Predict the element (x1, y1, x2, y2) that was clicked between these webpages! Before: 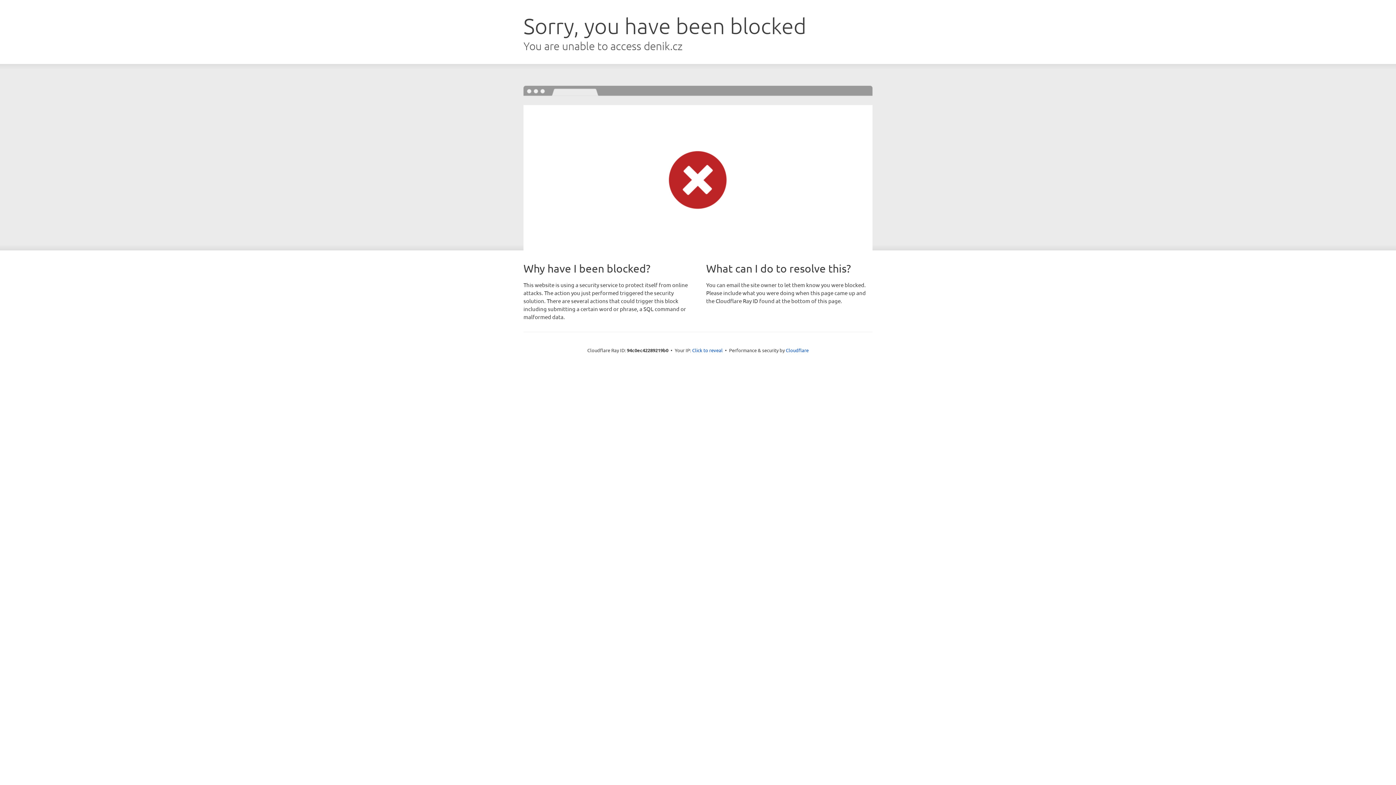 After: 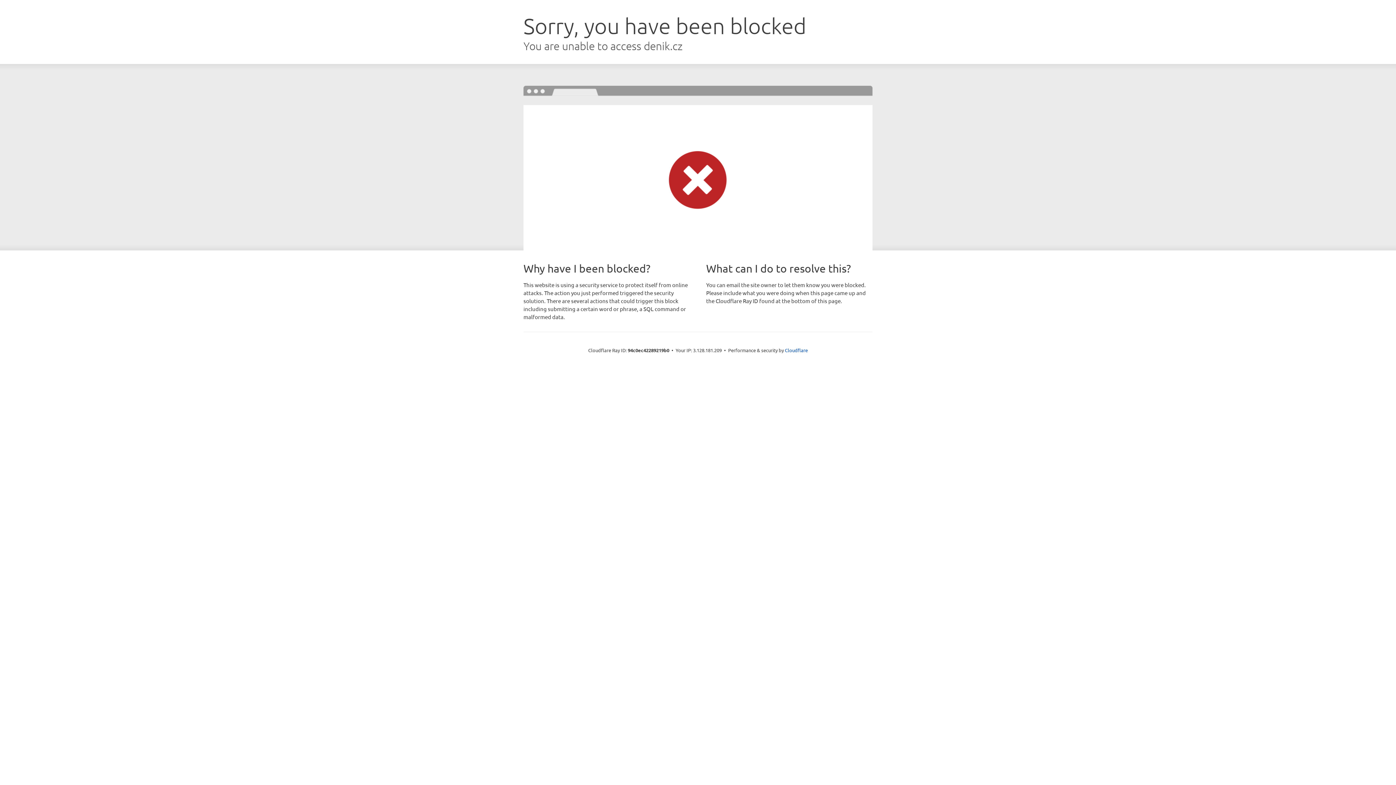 Action: label: Click to reveal bbox: (692, 346, 722, 353)